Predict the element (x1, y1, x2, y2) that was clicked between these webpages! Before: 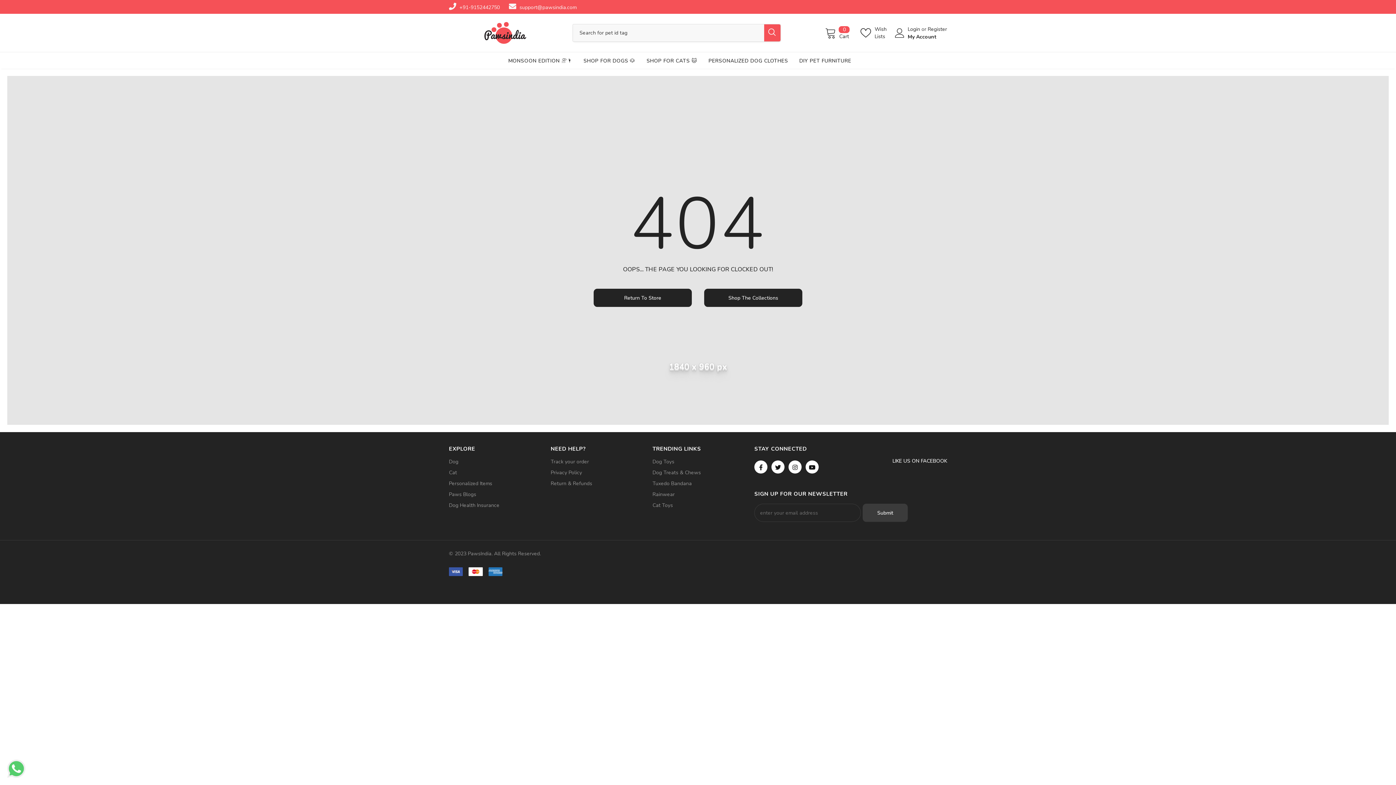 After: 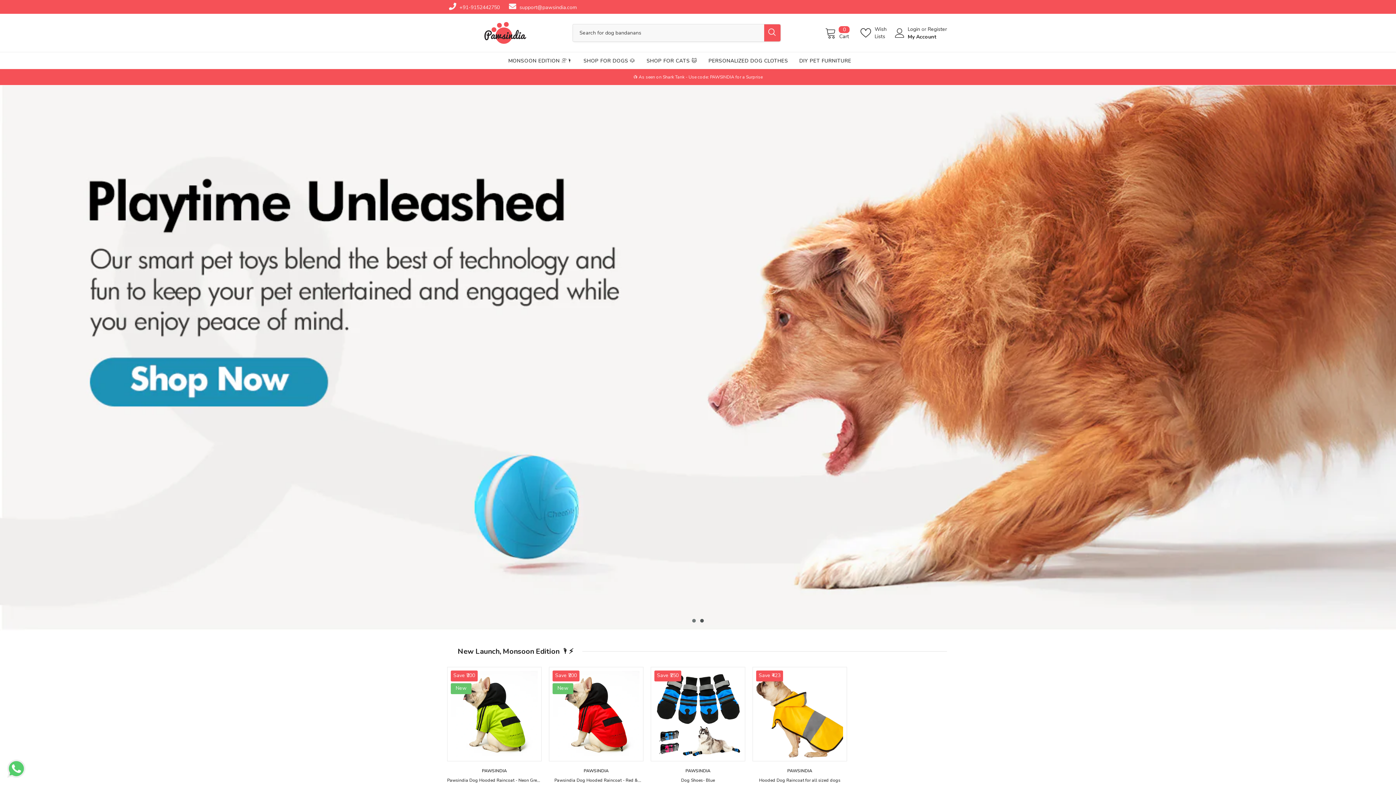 Action: bbox: (449, 21, 561, 44)